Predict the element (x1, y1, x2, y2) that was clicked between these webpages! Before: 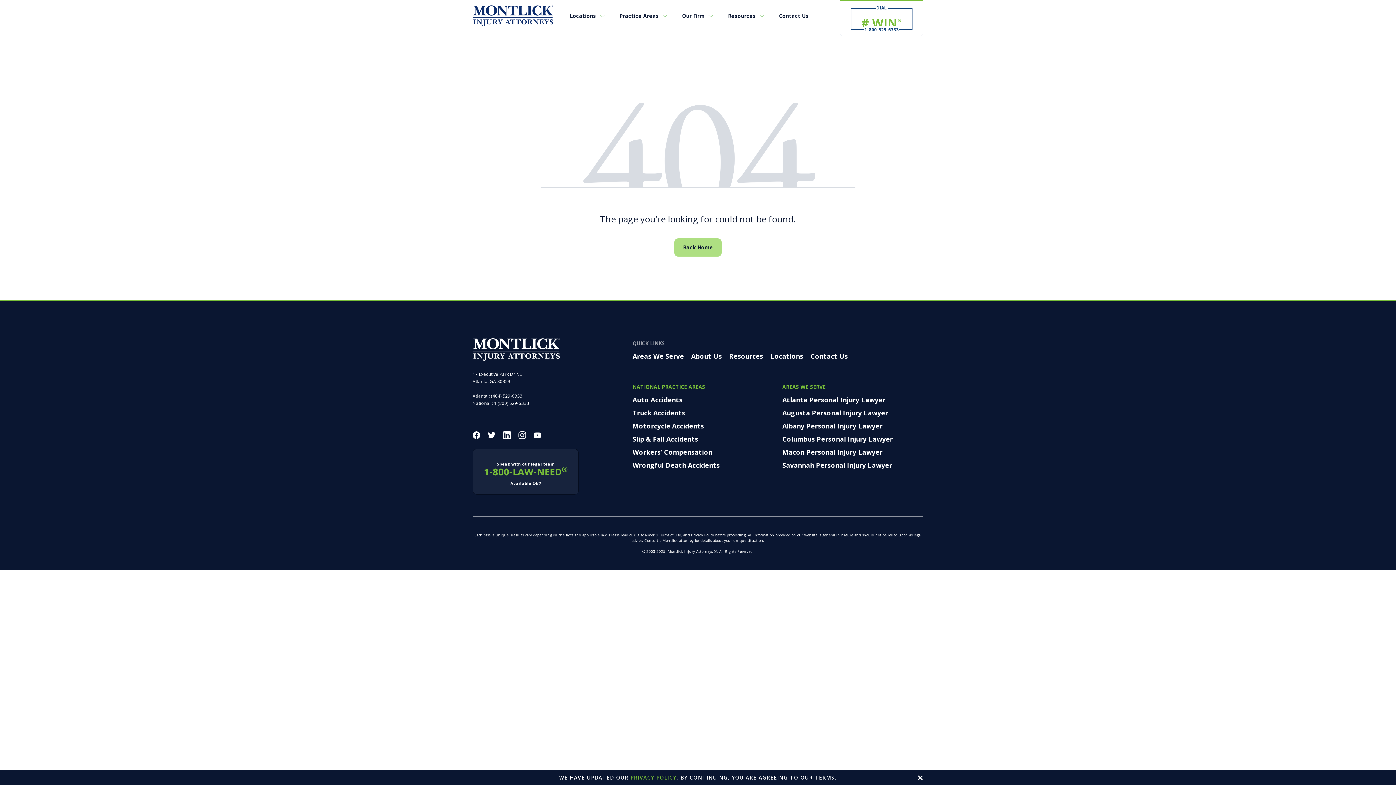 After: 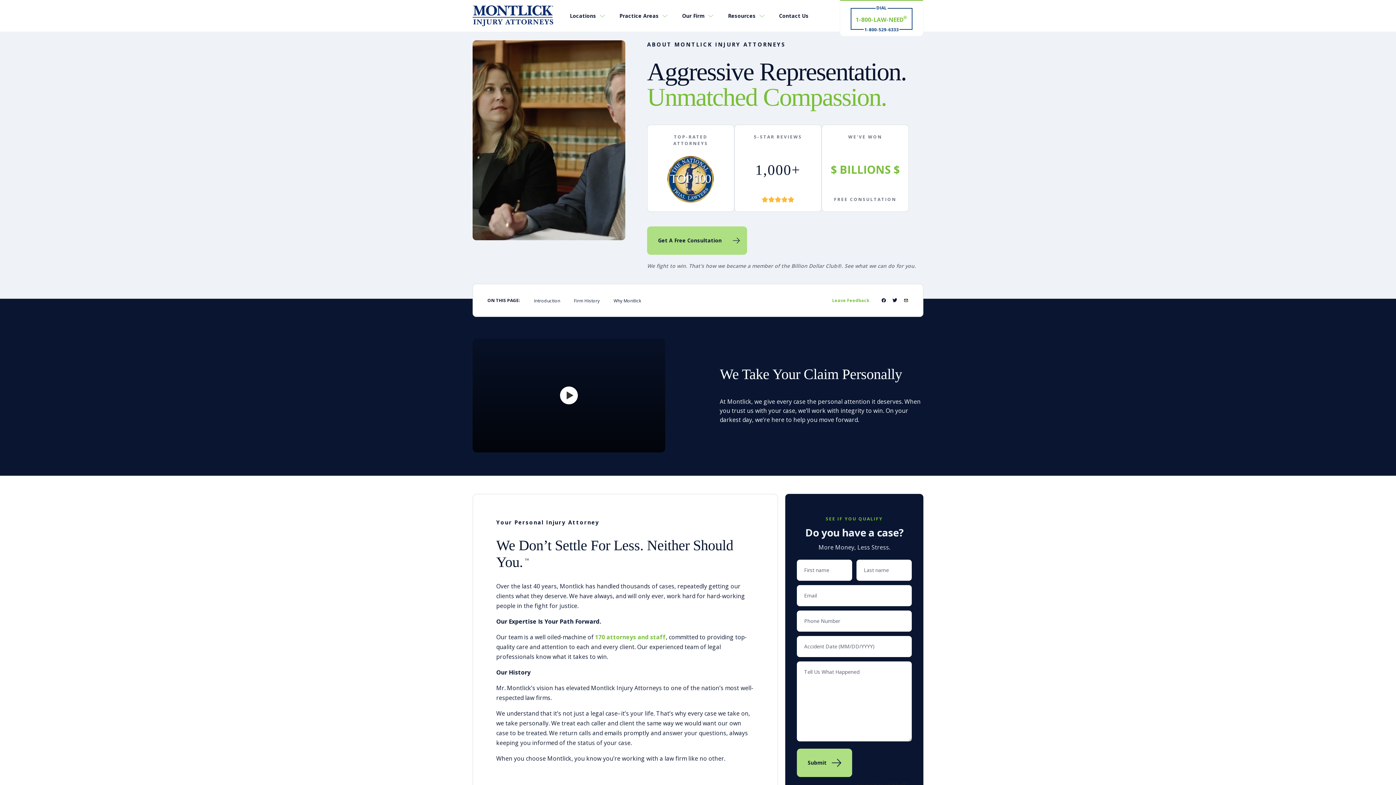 Action: label: About Us bbox: (691, 352, 722, 360)